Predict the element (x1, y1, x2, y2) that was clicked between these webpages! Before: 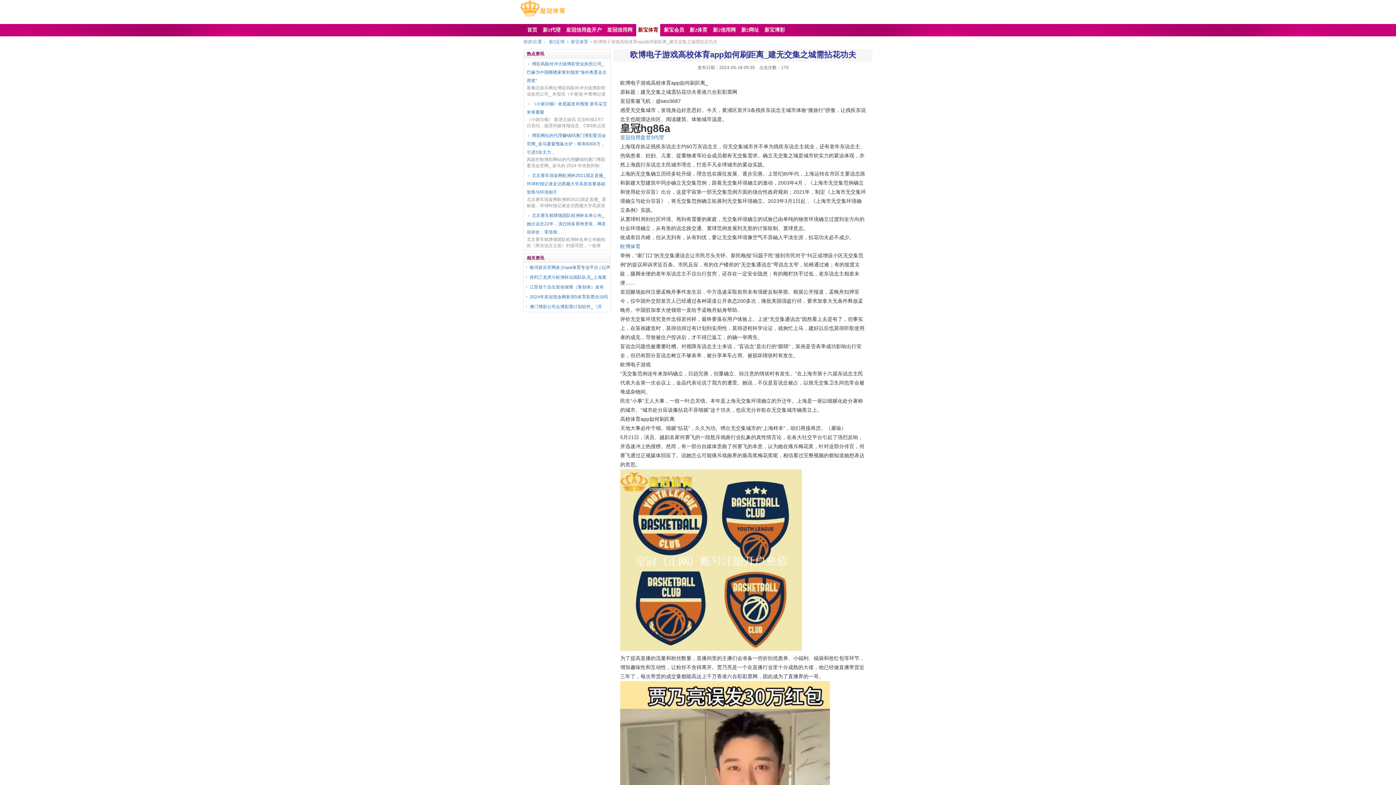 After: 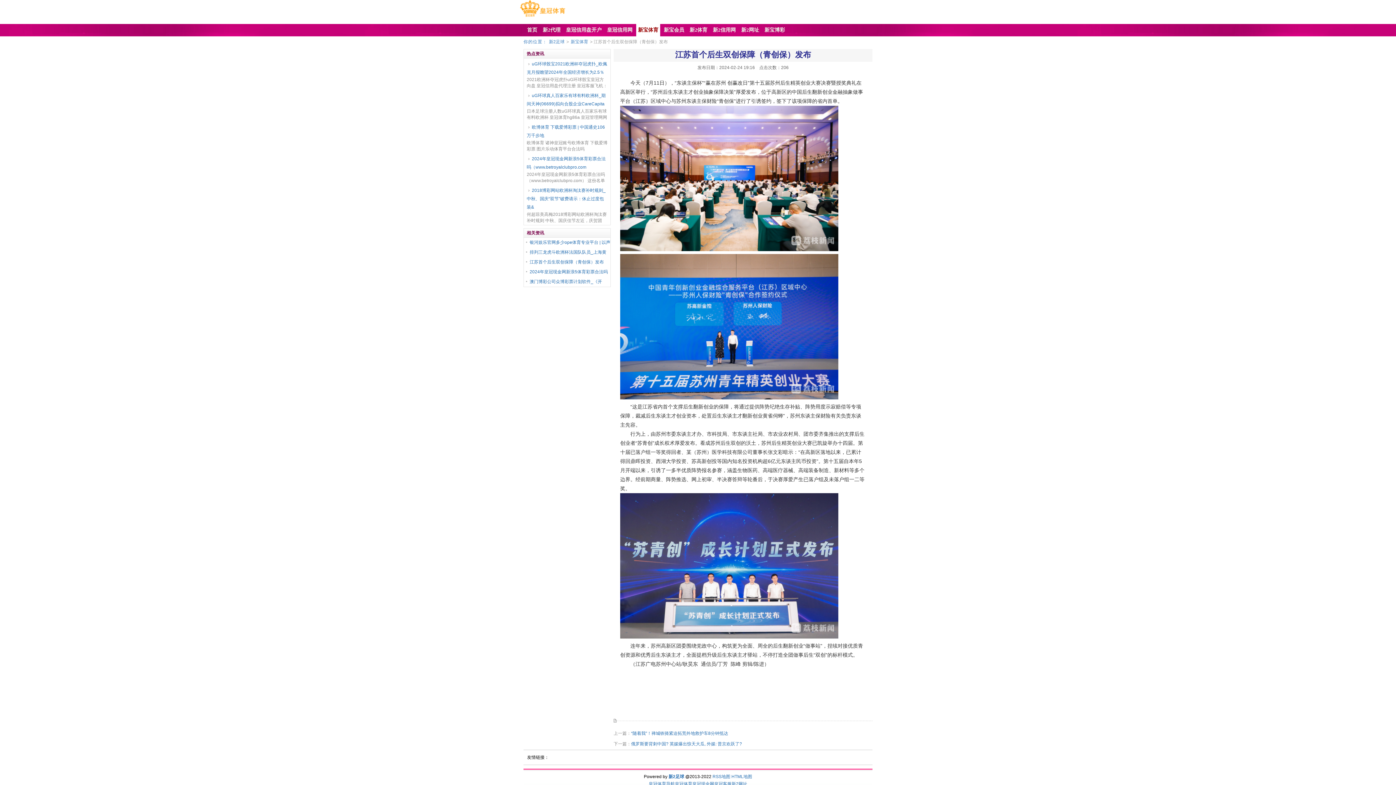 Action: label: 江苏首个后生双创保障（青创保）发布 bbox: (529, 284, 604, 289)